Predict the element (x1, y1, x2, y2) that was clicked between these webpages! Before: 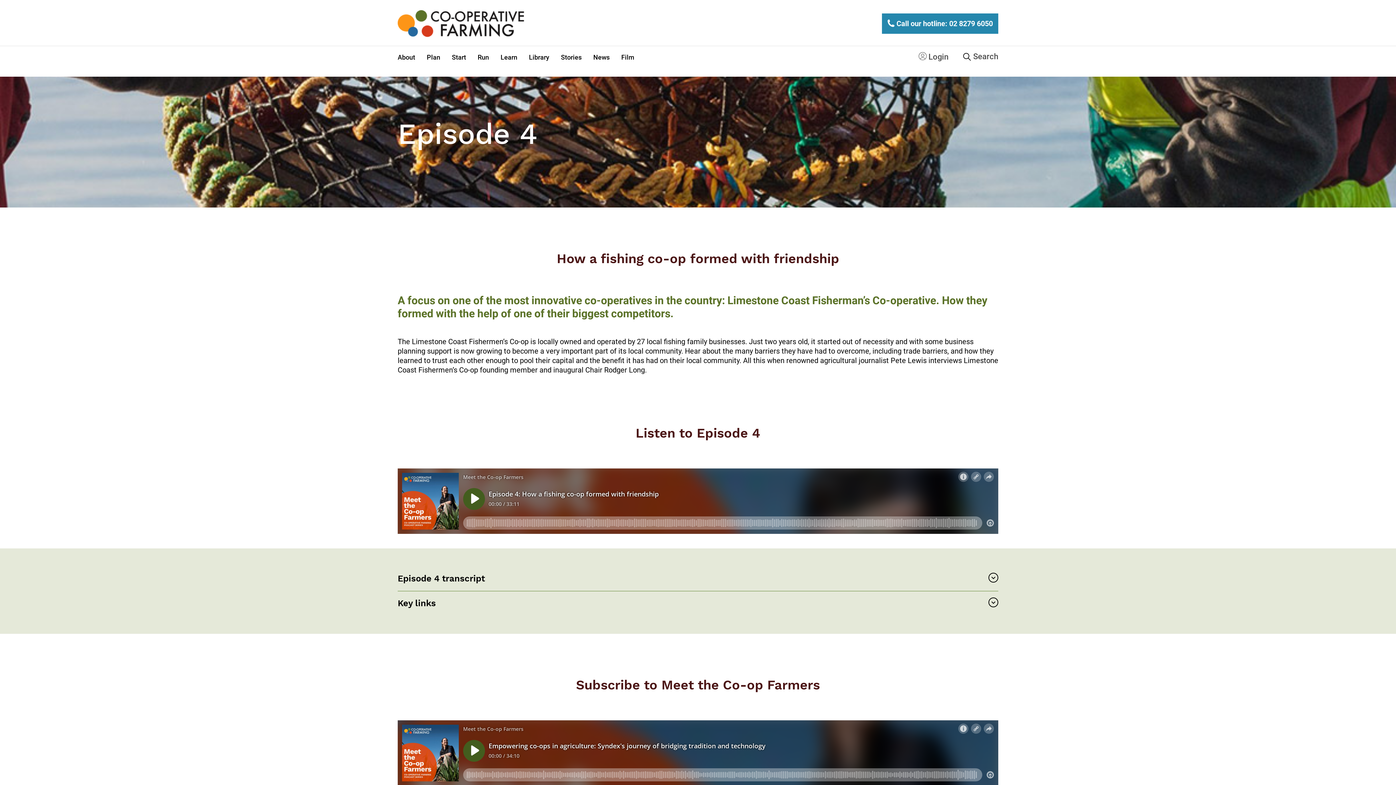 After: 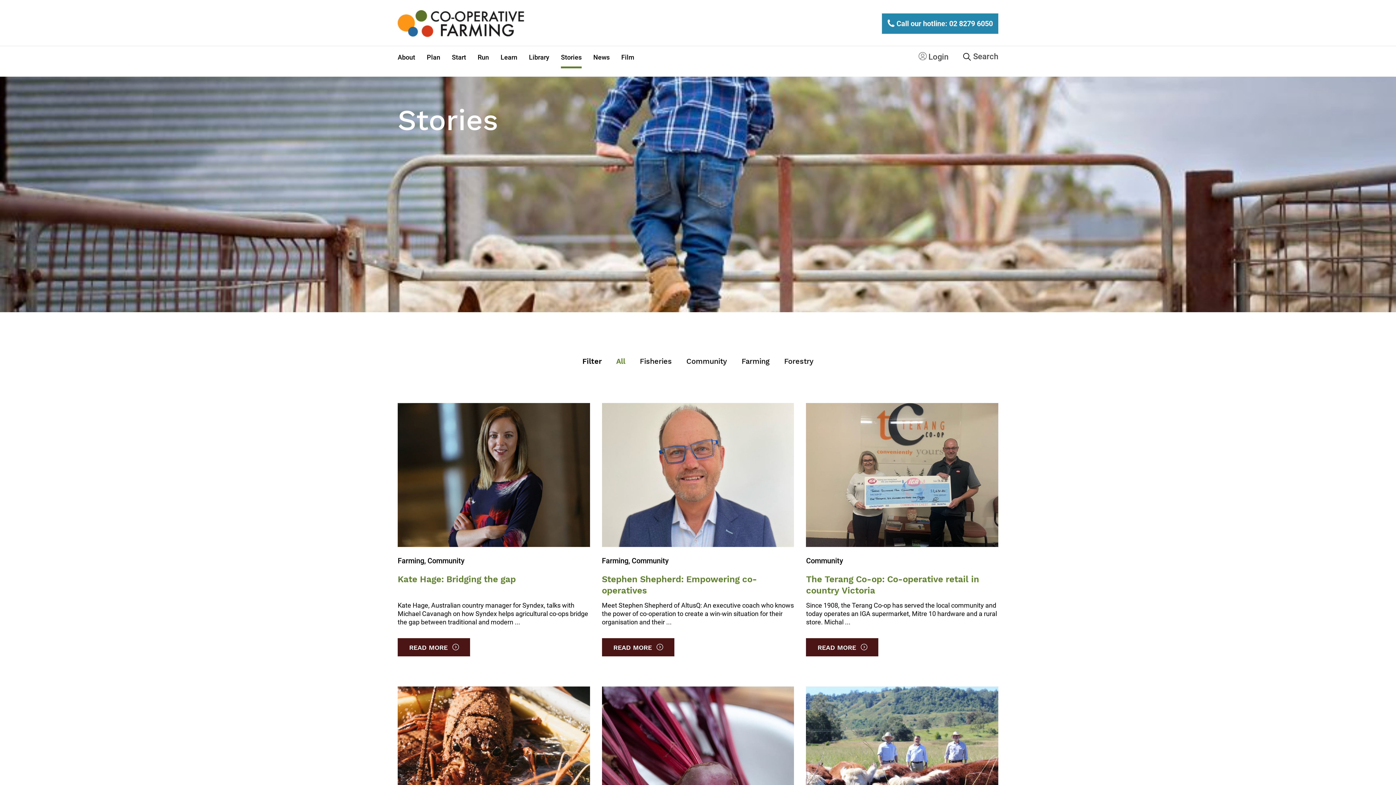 Action: label: Stories bbox: (561, 53, 581, 60)